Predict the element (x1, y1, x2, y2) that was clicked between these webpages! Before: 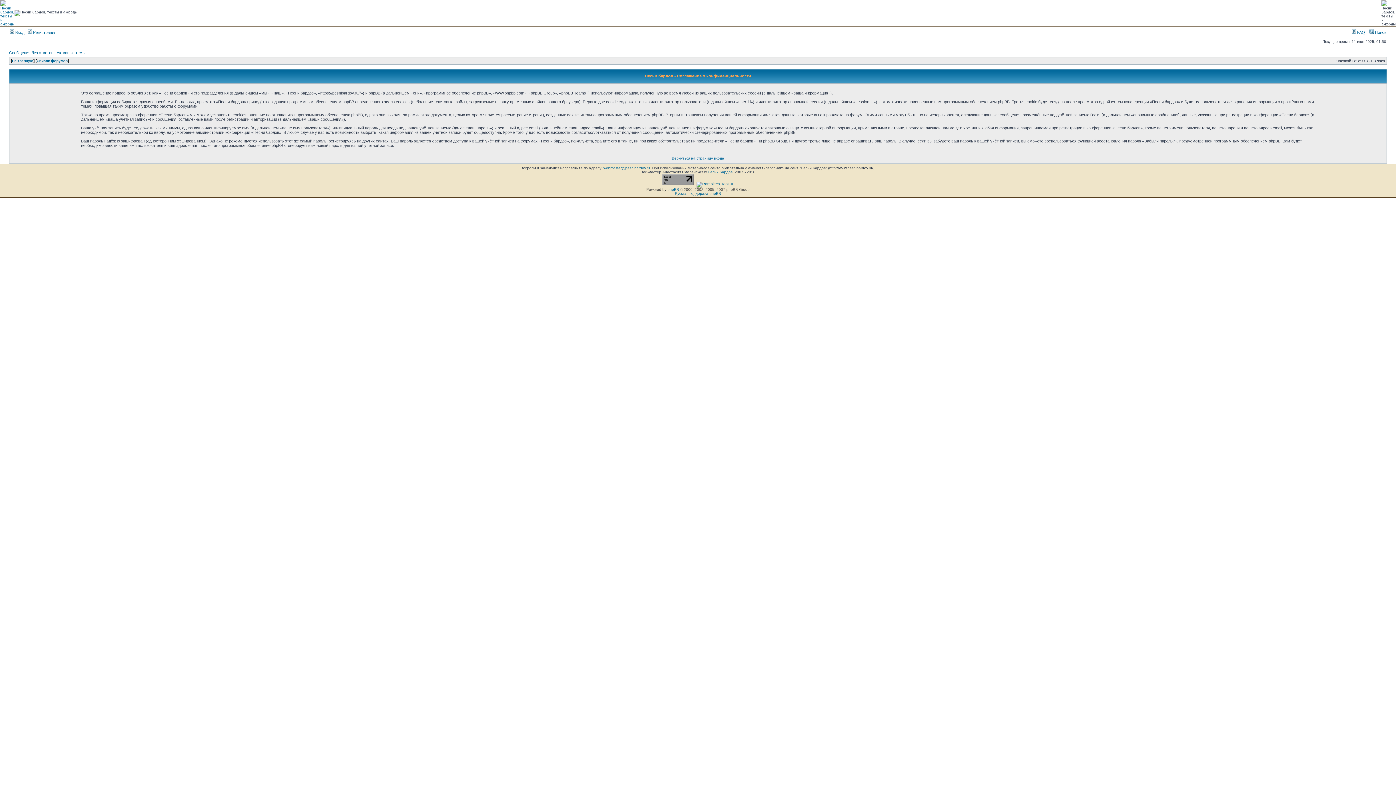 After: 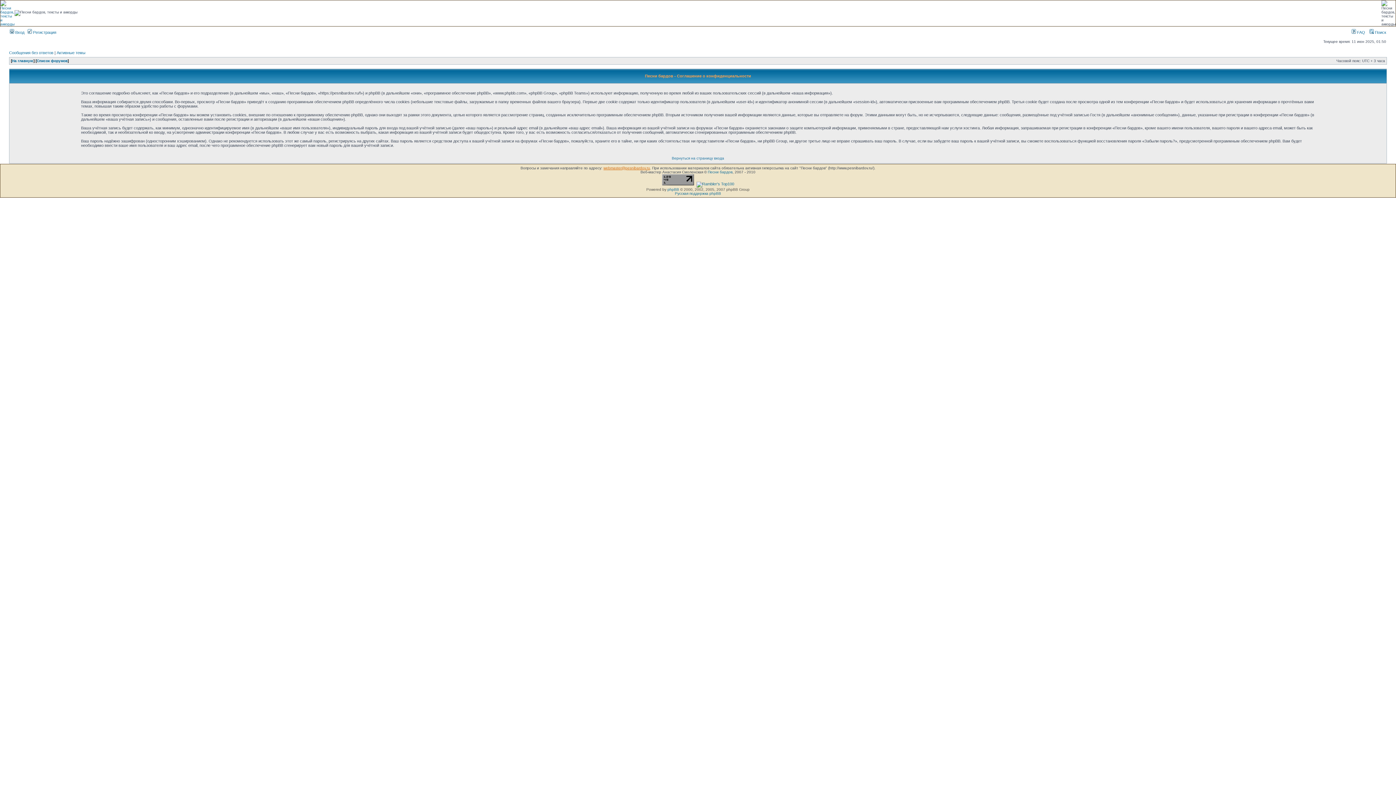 Action: label: webmaster@pesnibardov.ru bbox: (603, 166, 650, 170)